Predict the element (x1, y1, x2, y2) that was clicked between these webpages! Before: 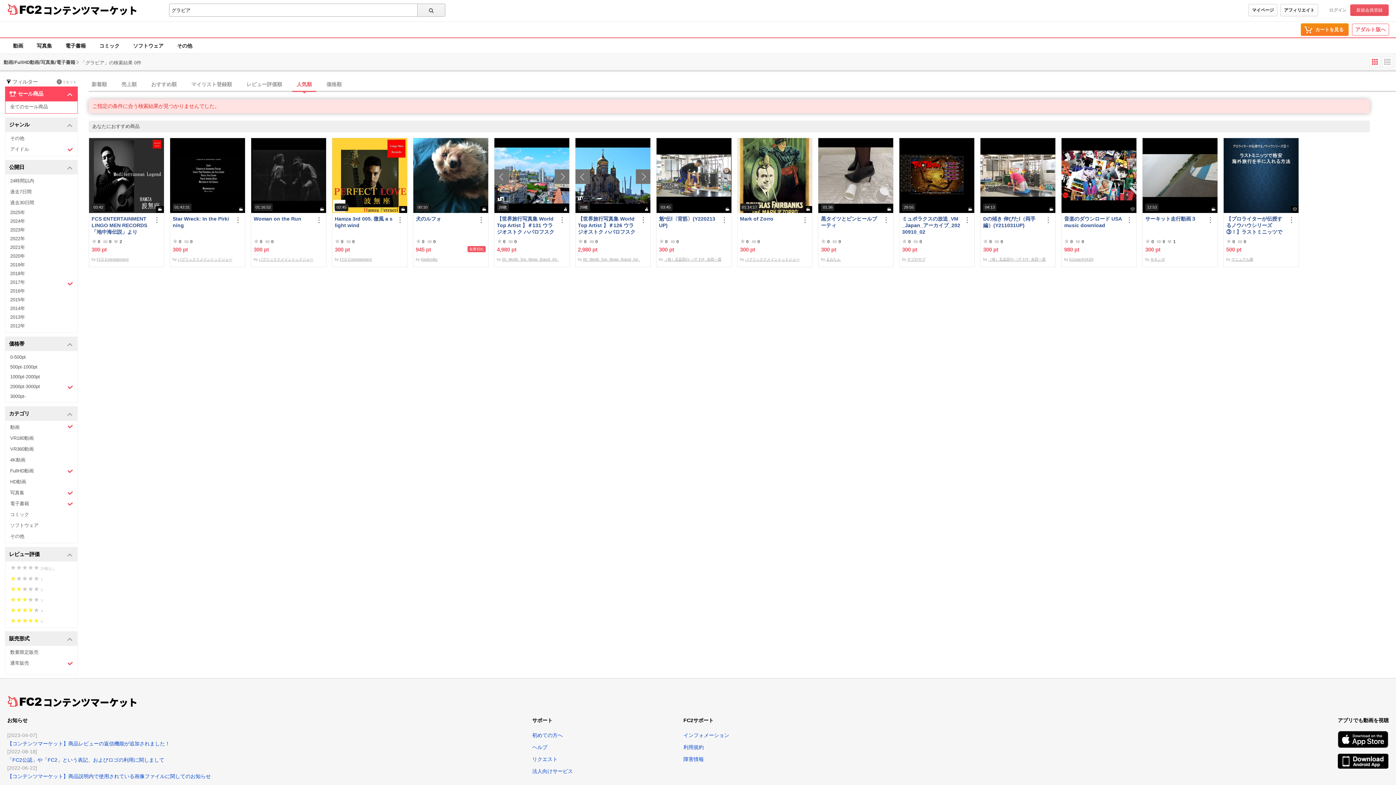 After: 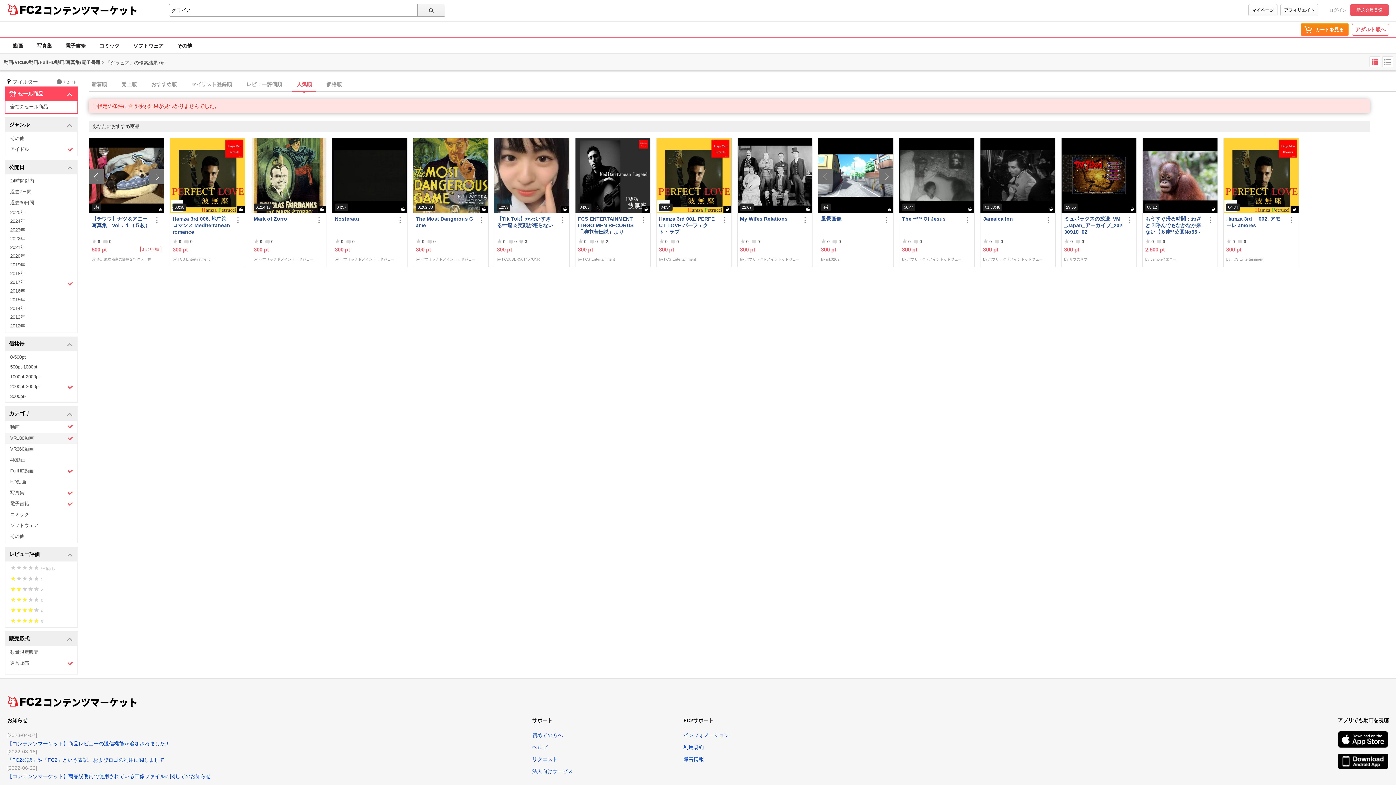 Action: label: VR180動画 bbox: (5, 433, 77, 444)